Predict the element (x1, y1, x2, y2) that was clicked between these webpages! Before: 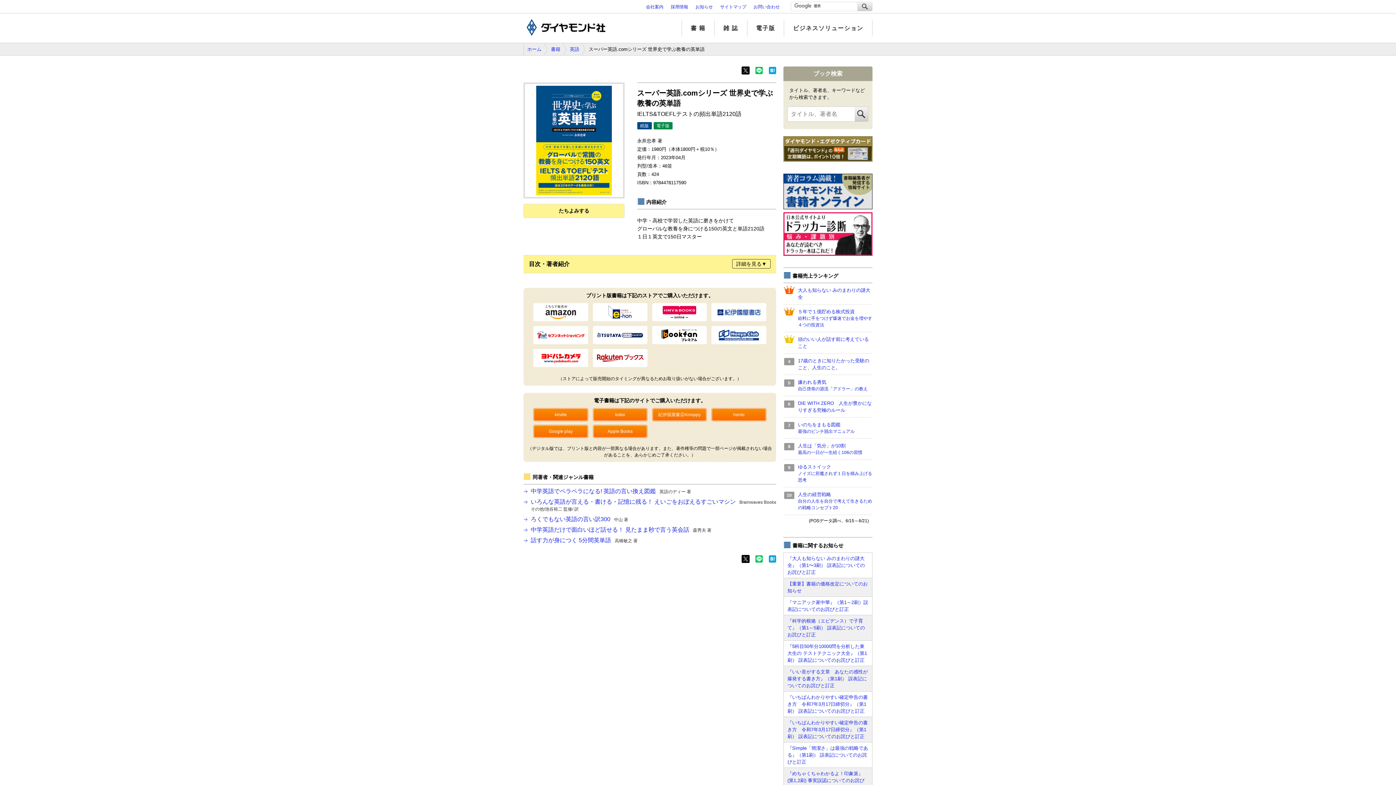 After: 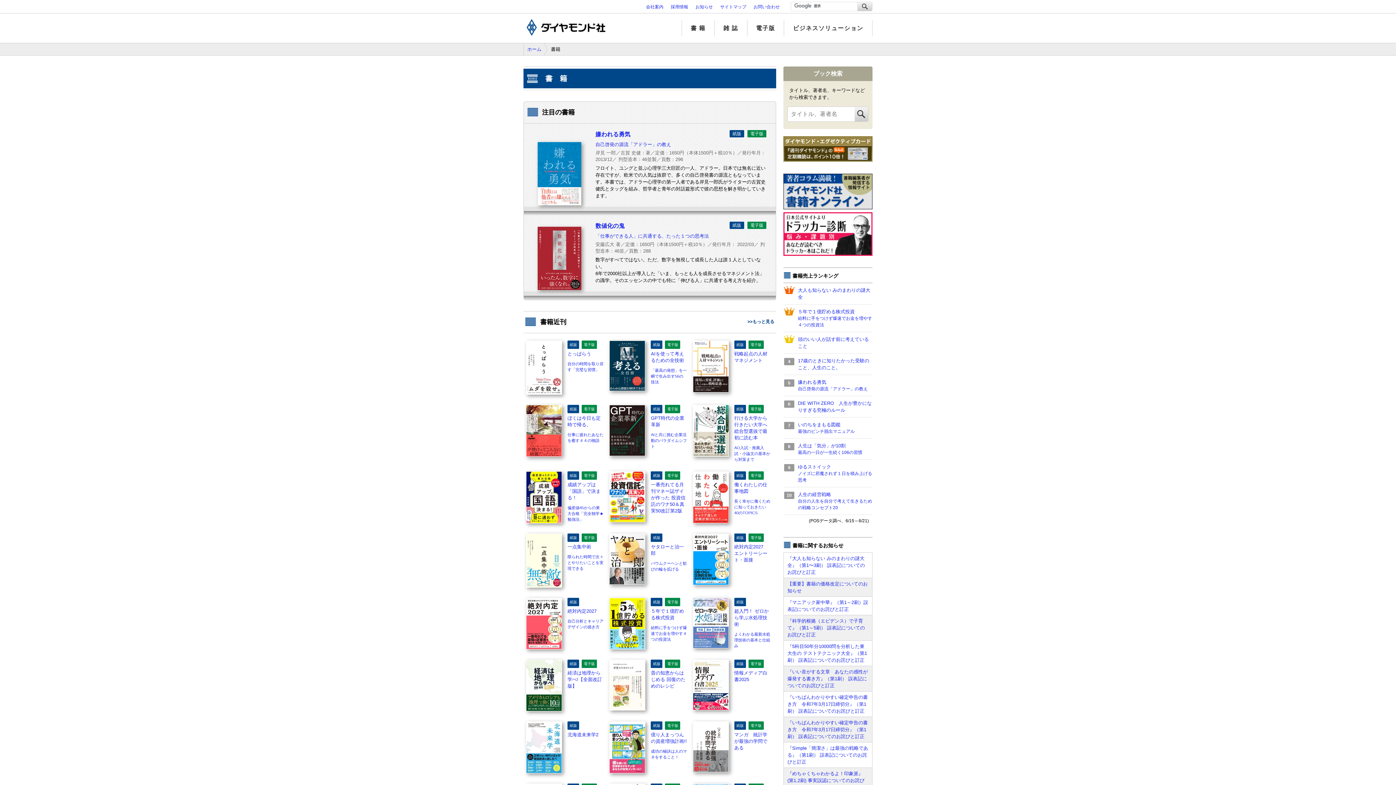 Action: label: 書籍 bbox: (551, 46, 560, 52)